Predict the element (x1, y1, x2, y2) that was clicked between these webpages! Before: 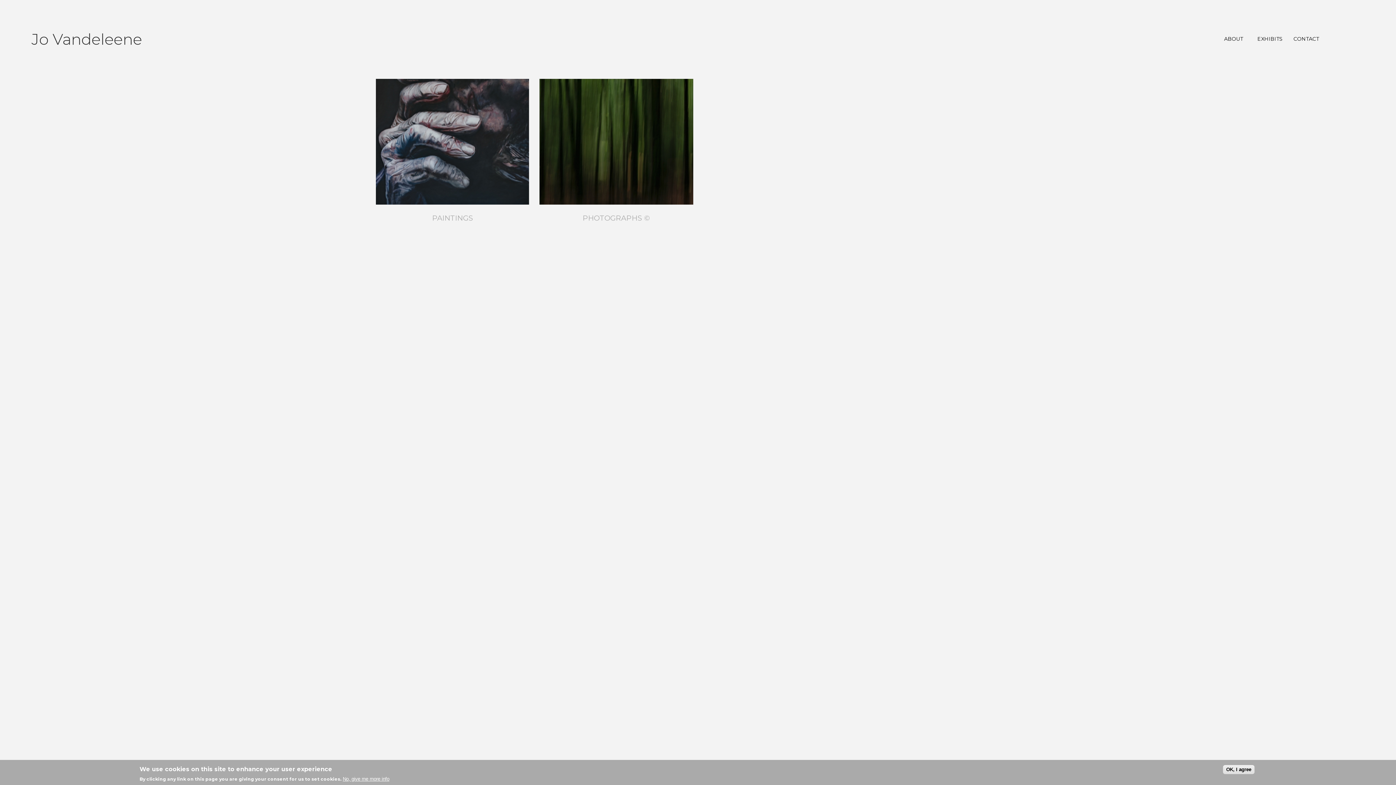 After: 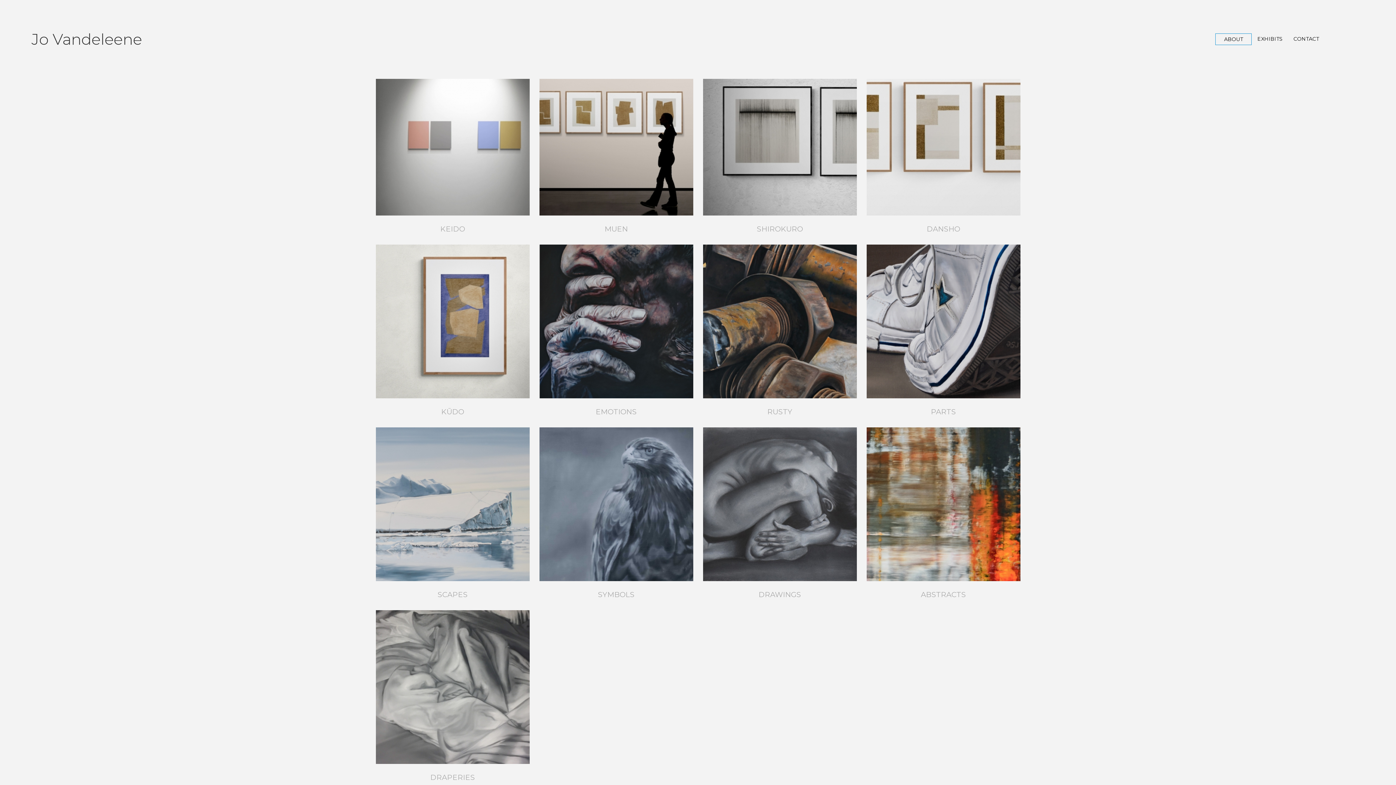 Action: bbox: (432, 213, 473, 222) label: PAINTINGS